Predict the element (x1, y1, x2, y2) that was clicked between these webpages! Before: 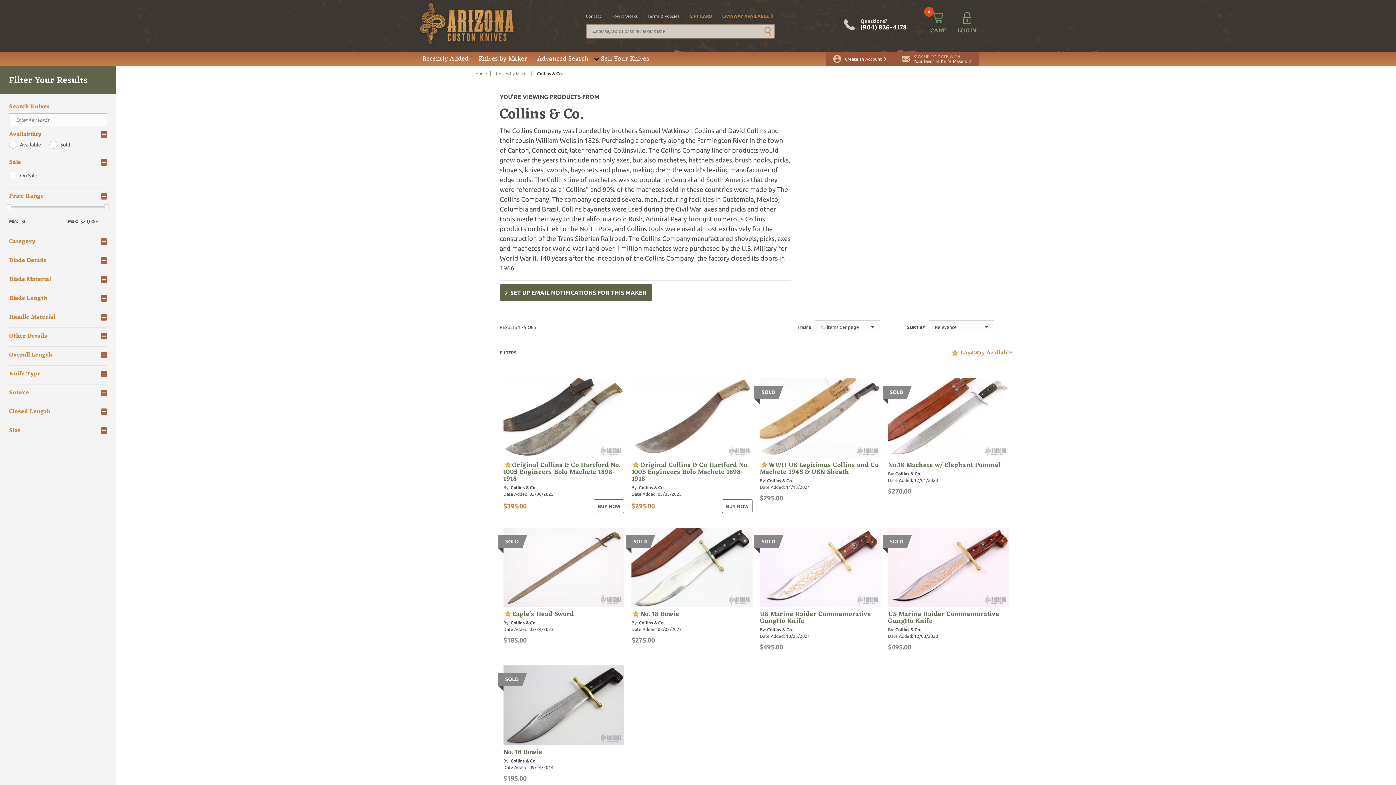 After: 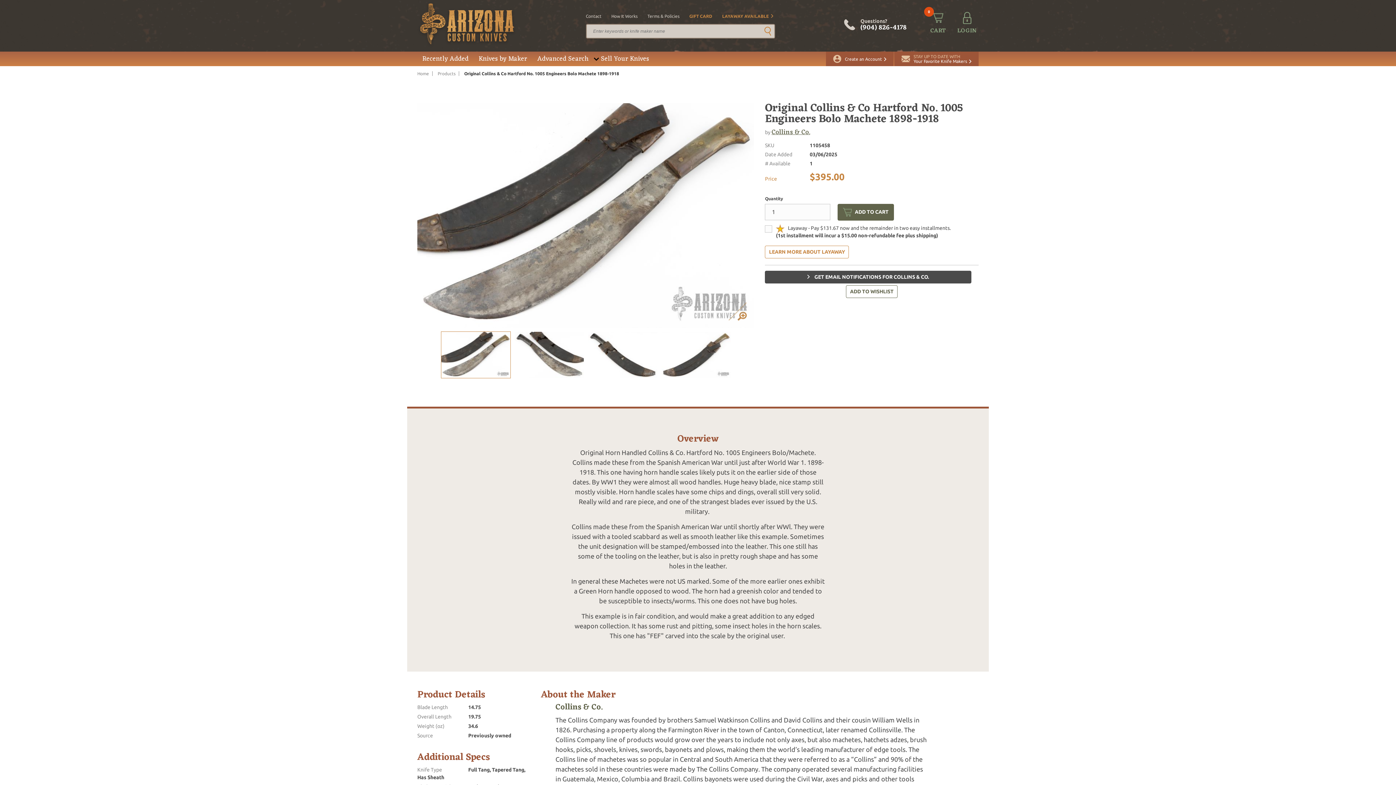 Action: bbox: (503, 378, 624, 458)